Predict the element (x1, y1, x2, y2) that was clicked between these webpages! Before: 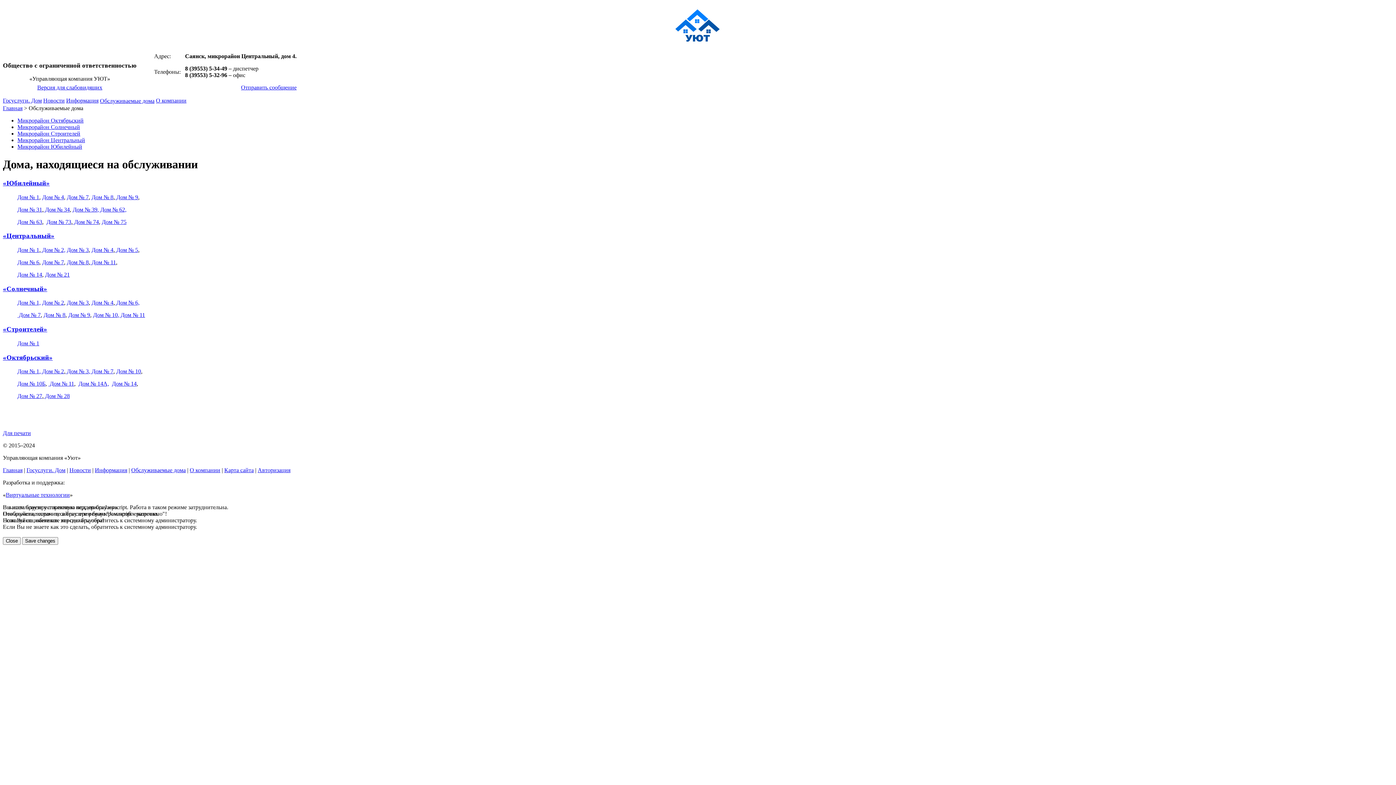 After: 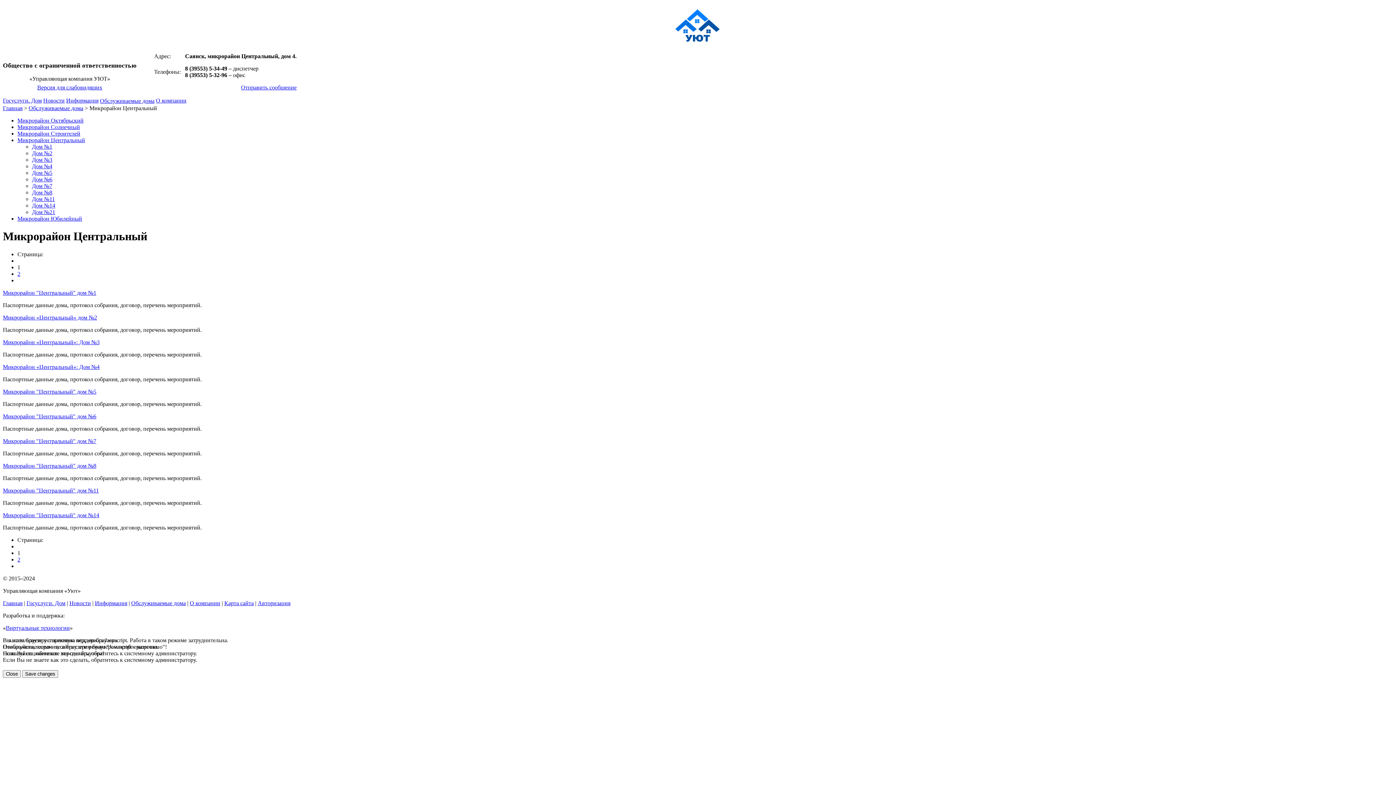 Action: label: Микрорайон Центральный bbox: (17, 137, 85, 143)